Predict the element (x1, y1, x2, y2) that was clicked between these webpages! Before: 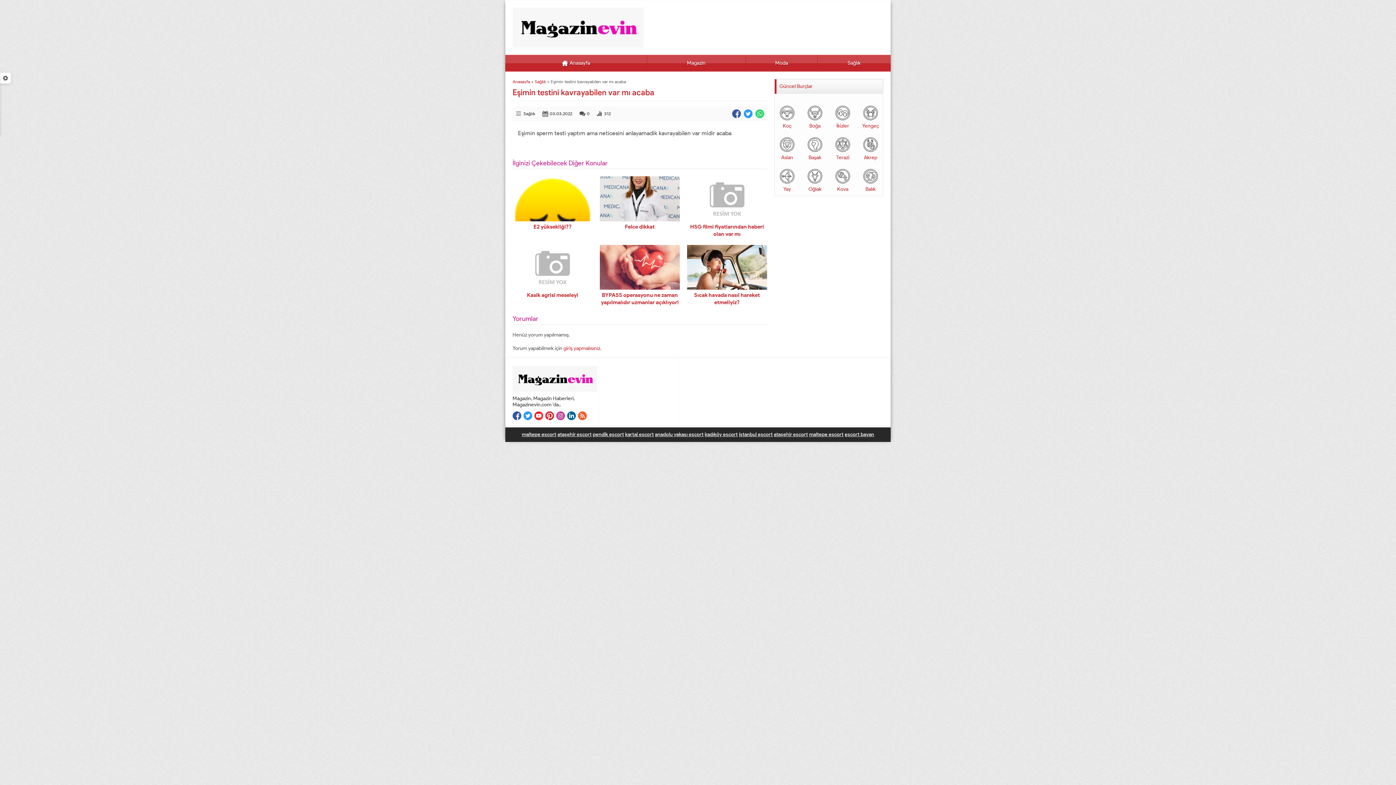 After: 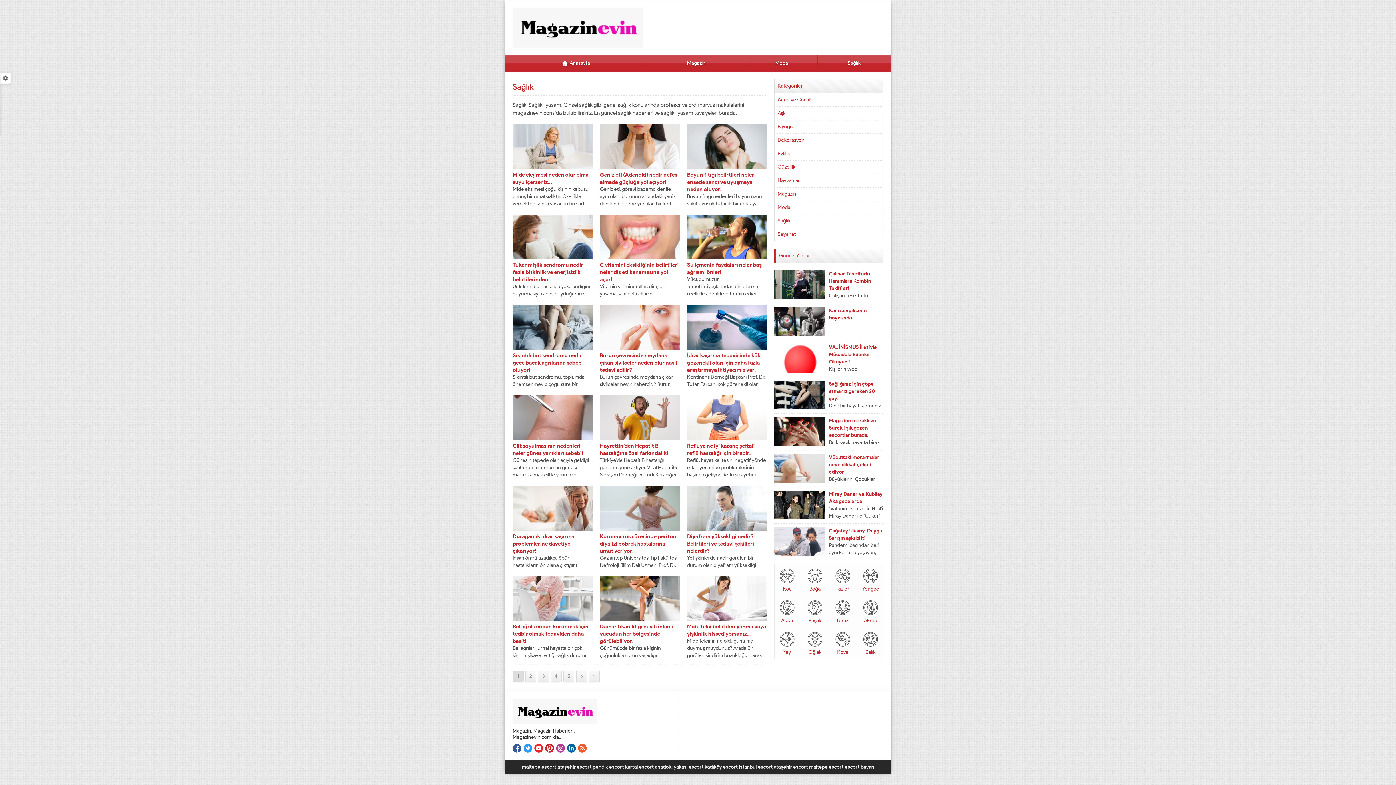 Action: bbox: (523, 110, 535, 116) label: Sağlık